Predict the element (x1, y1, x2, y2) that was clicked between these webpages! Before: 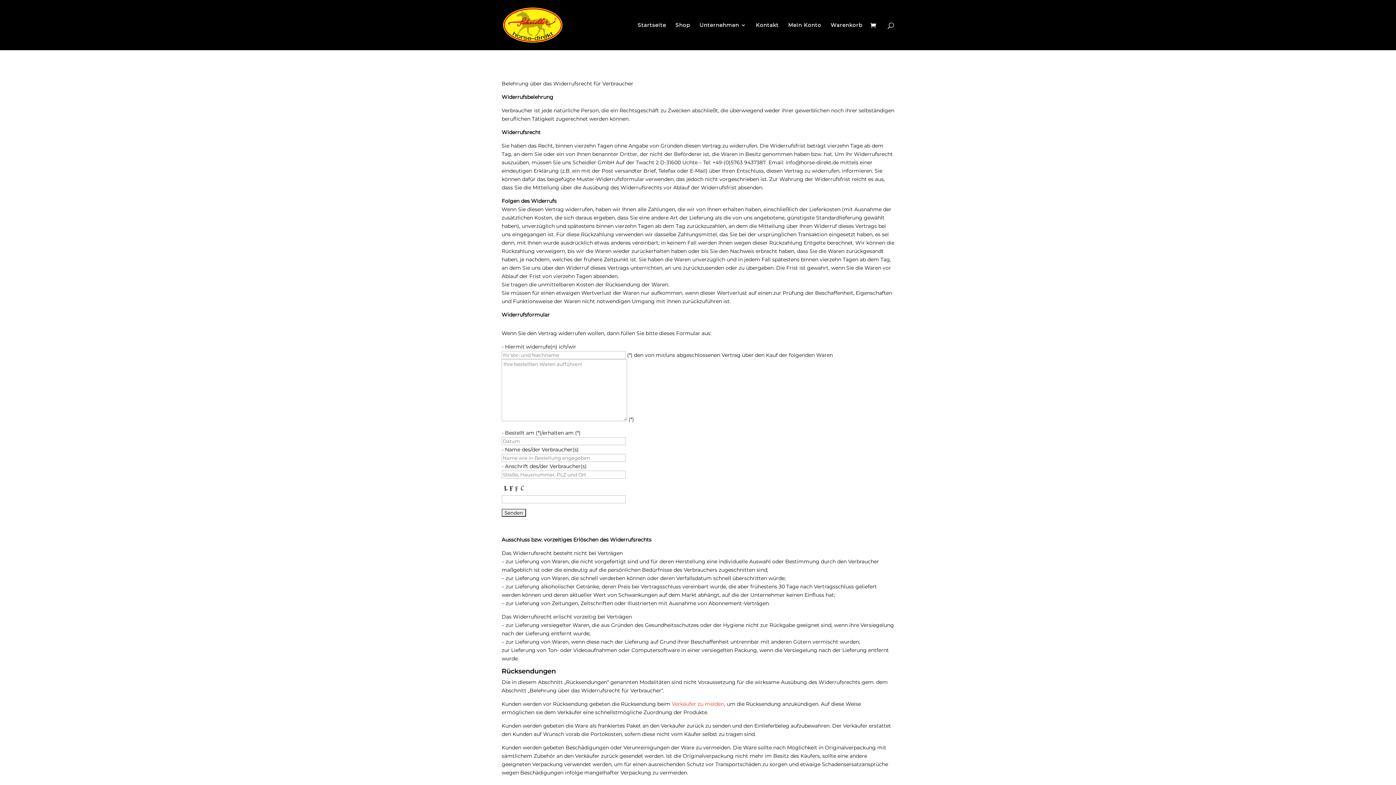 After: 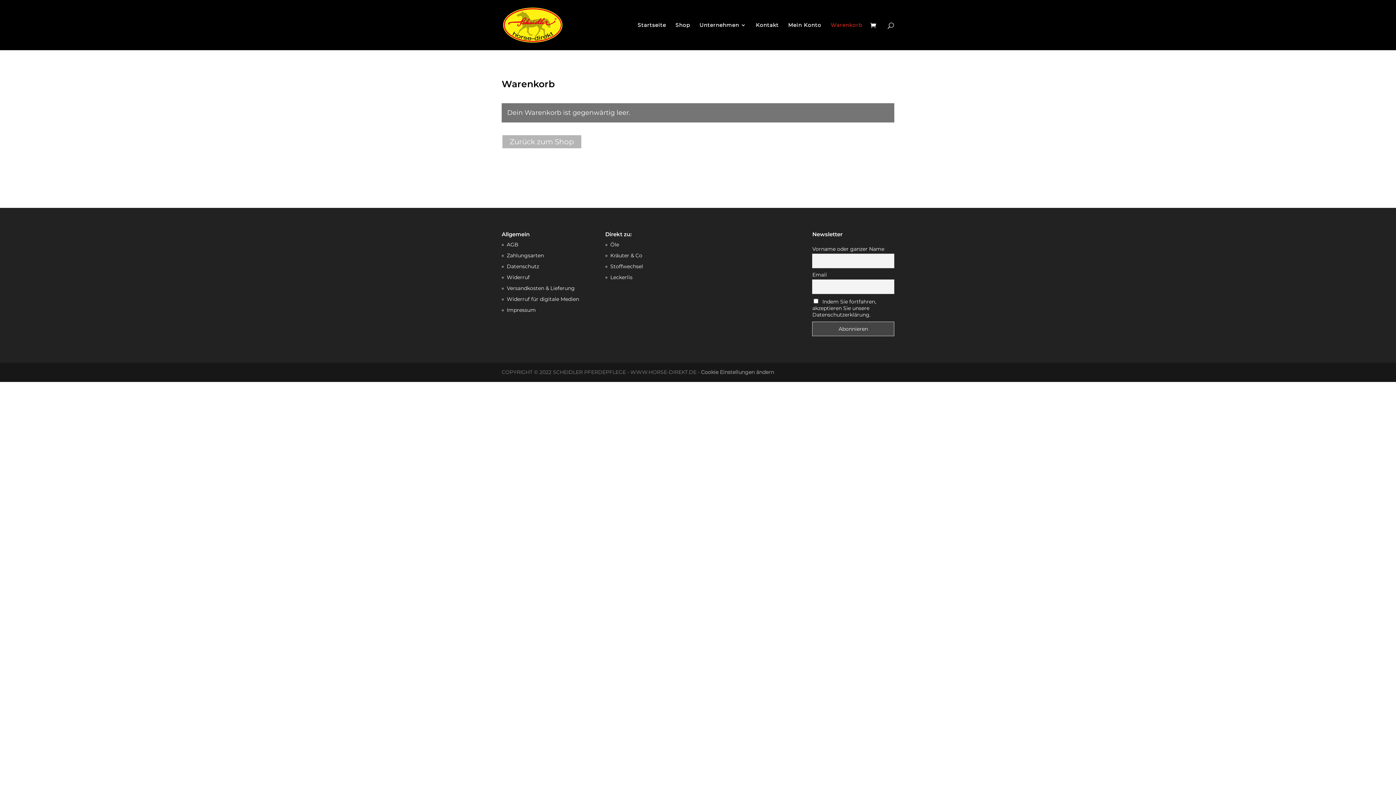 Action: bbox: (830, 22, 862, 50) label: Warenkorb